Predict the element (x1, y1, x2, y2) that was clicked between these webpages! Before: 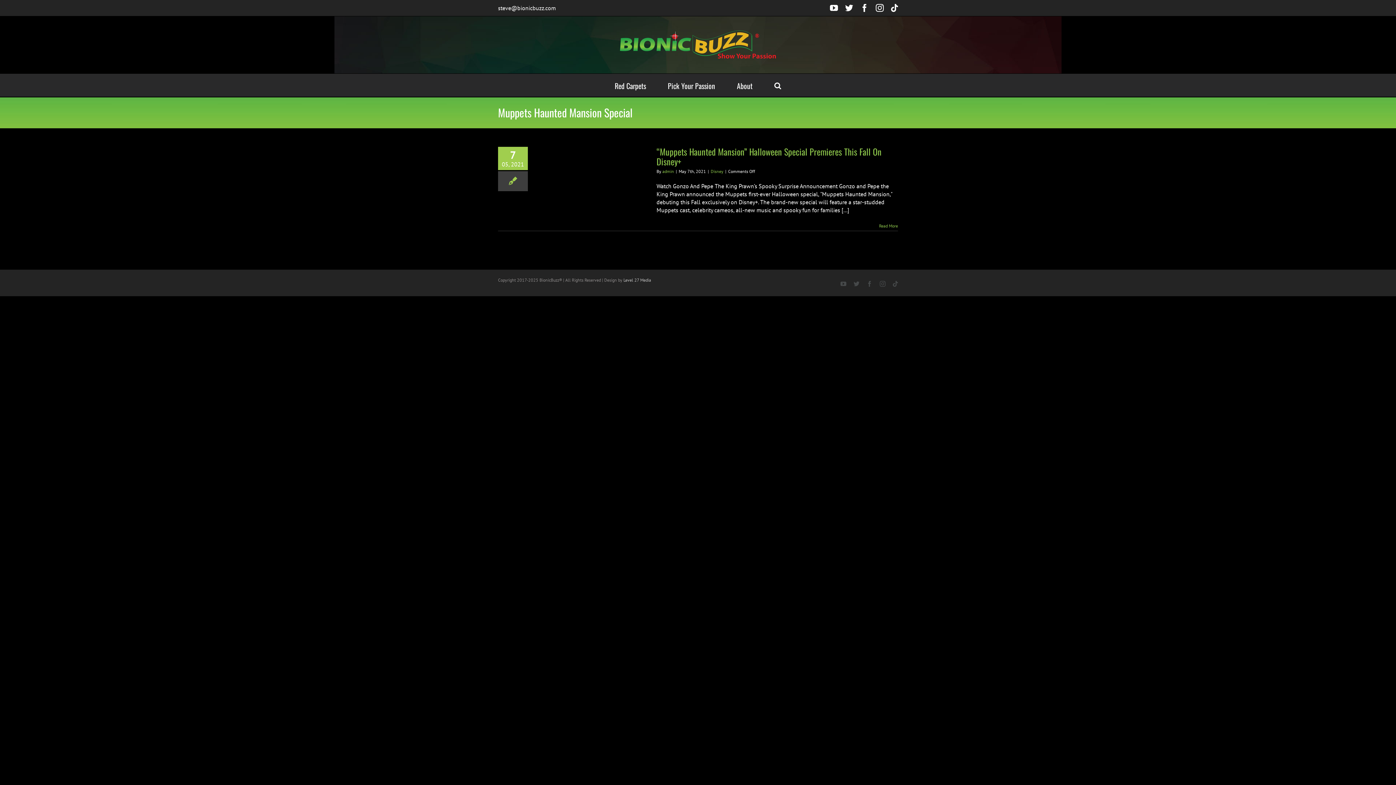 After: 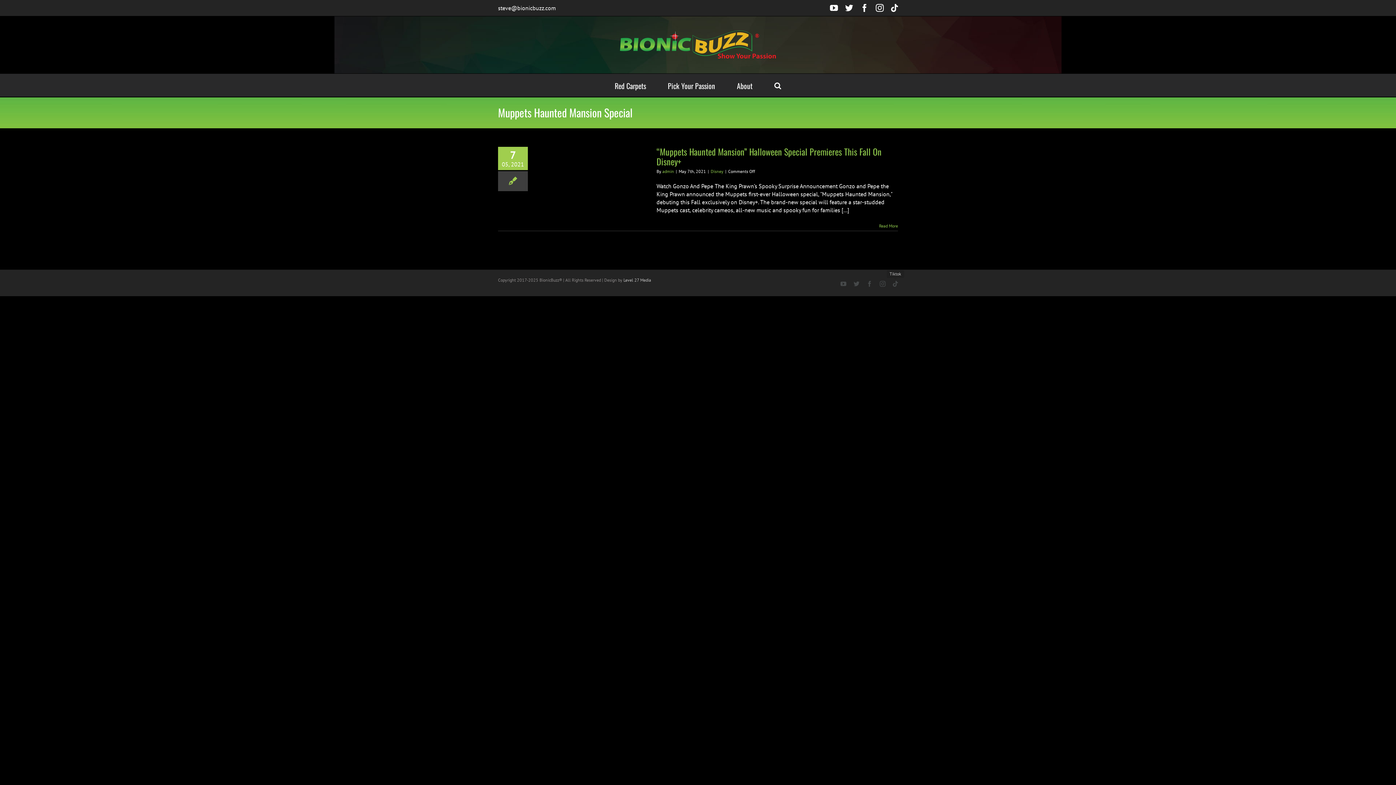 Action: bbox: (893, 280, 898, 286) label: Tiktok